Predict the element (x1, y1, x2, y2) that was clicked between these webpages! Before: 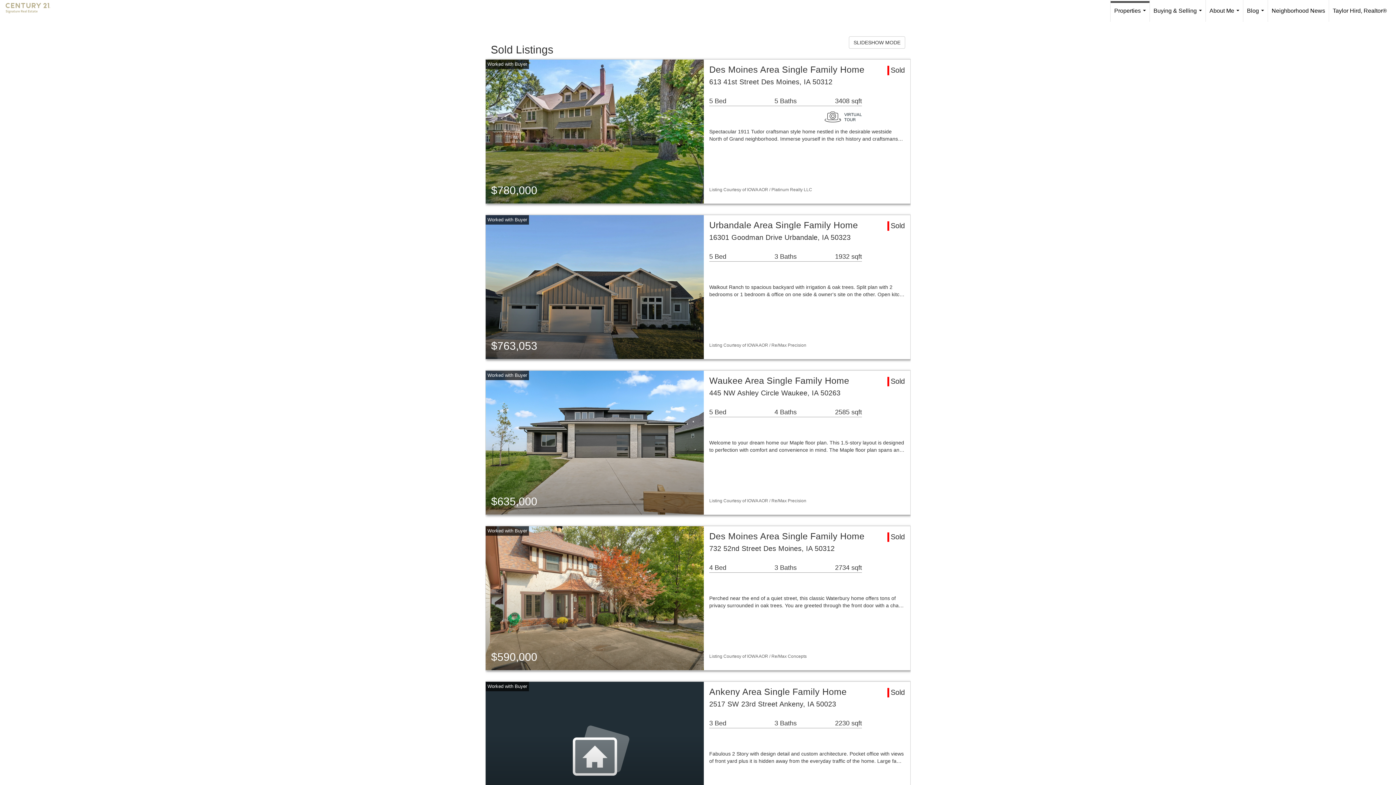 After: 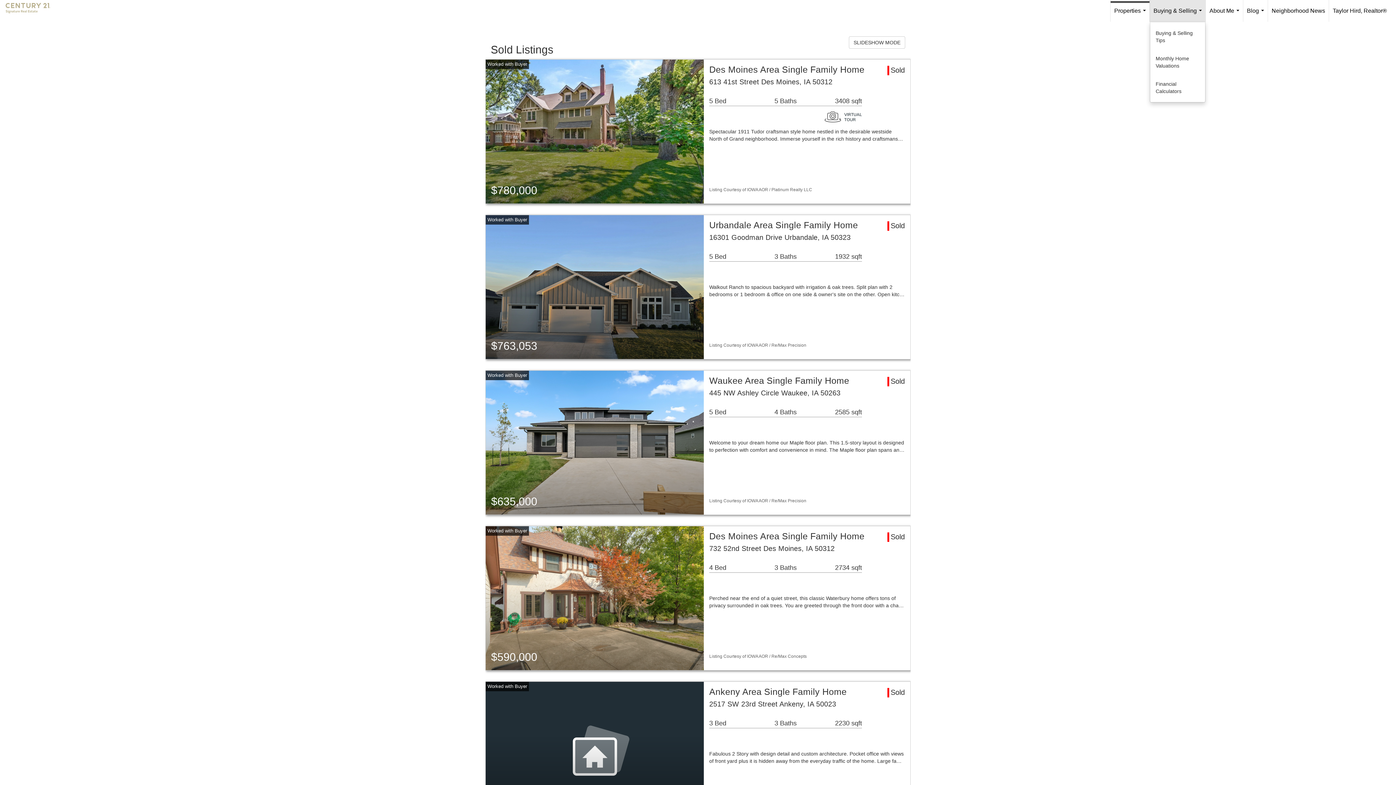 Action: label: Buying & Selling... bbox: (1150, 0, 1205, 21)